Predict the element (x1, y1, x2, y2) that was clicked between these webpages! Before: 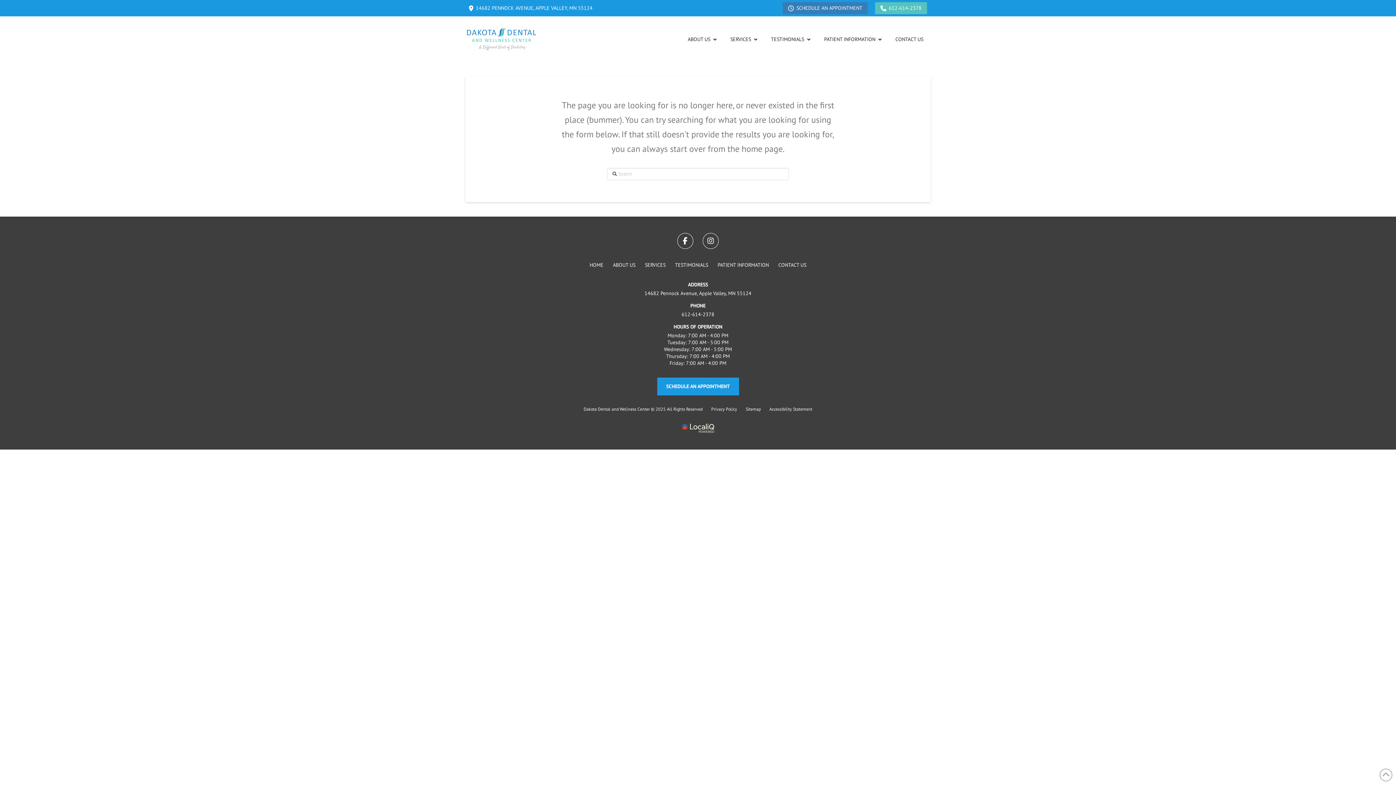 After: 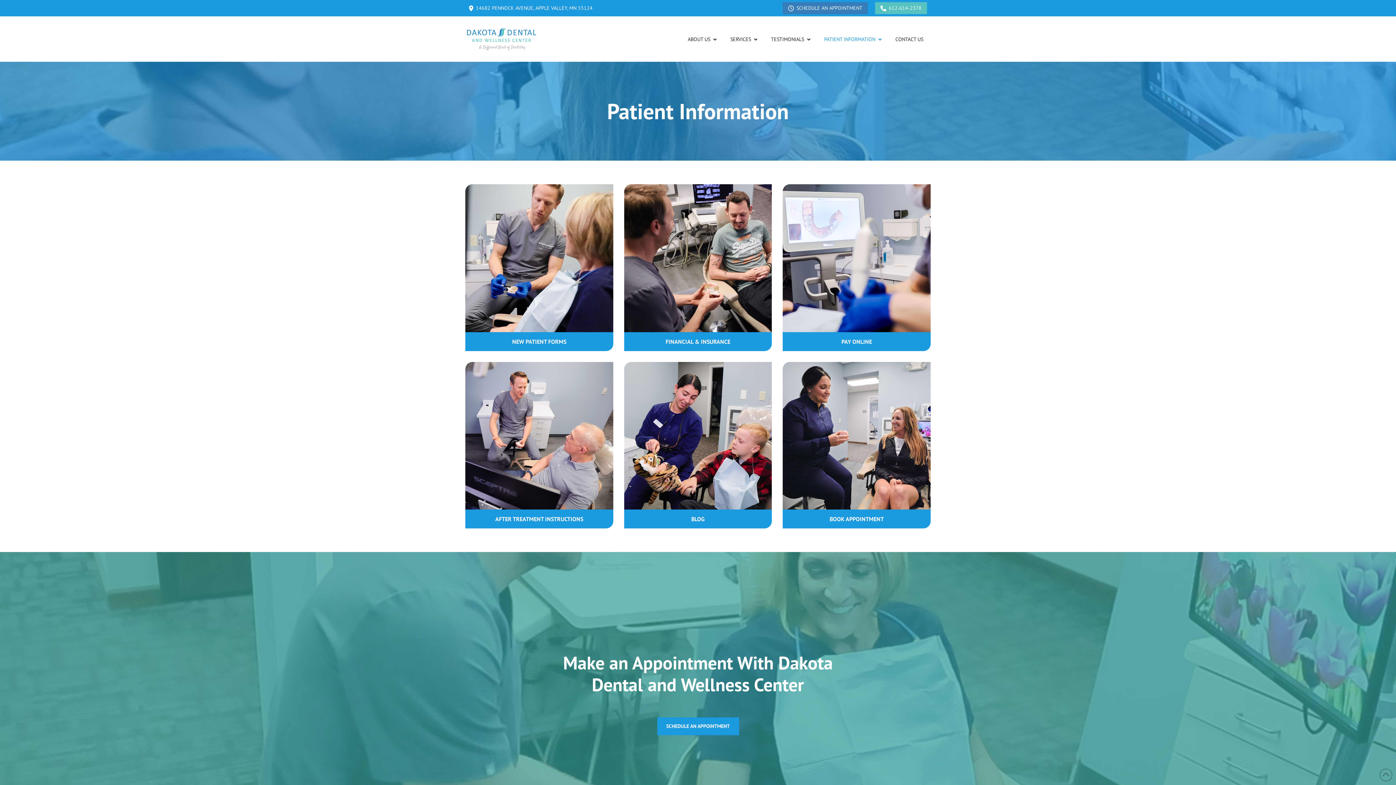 Action: label: PATIENT INFORMATION bbox: (713, 259, 773, 270)